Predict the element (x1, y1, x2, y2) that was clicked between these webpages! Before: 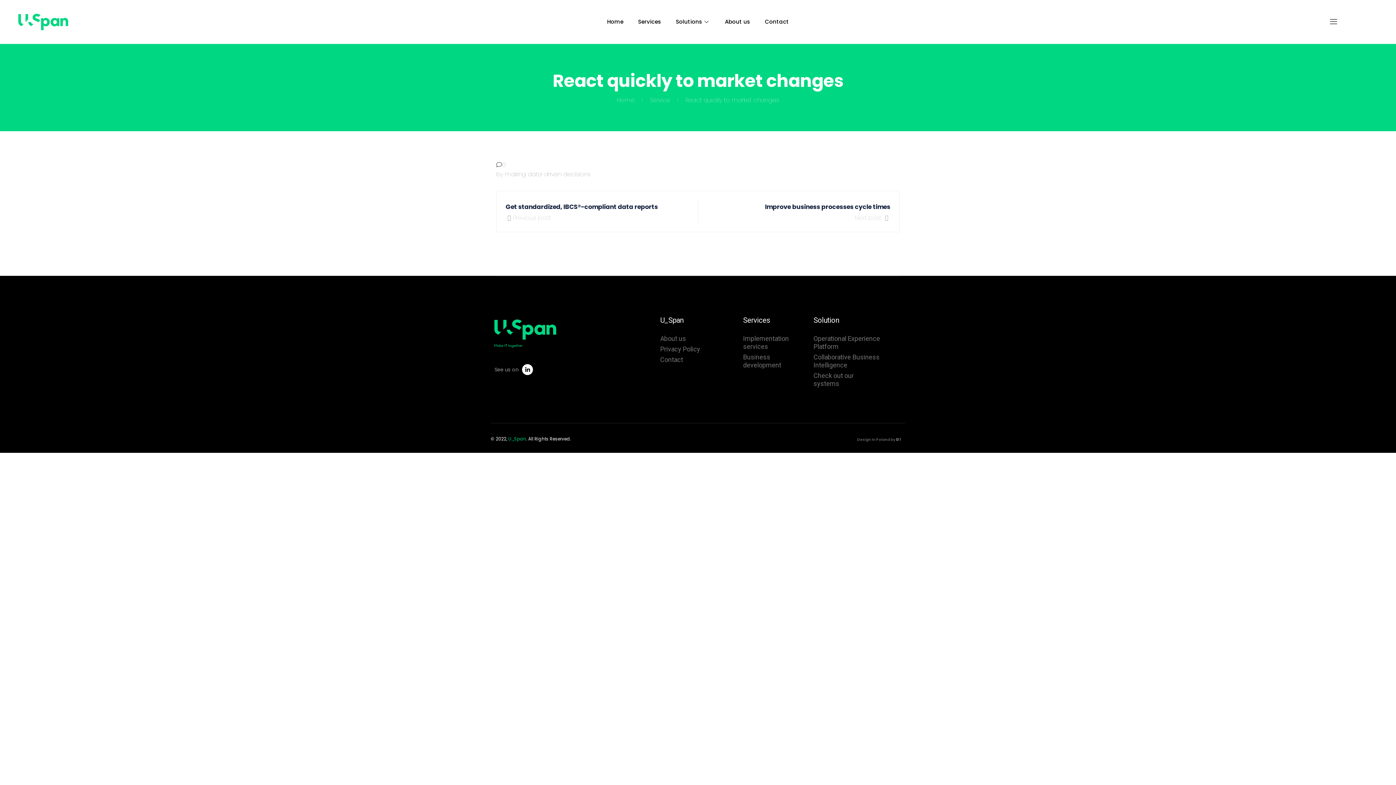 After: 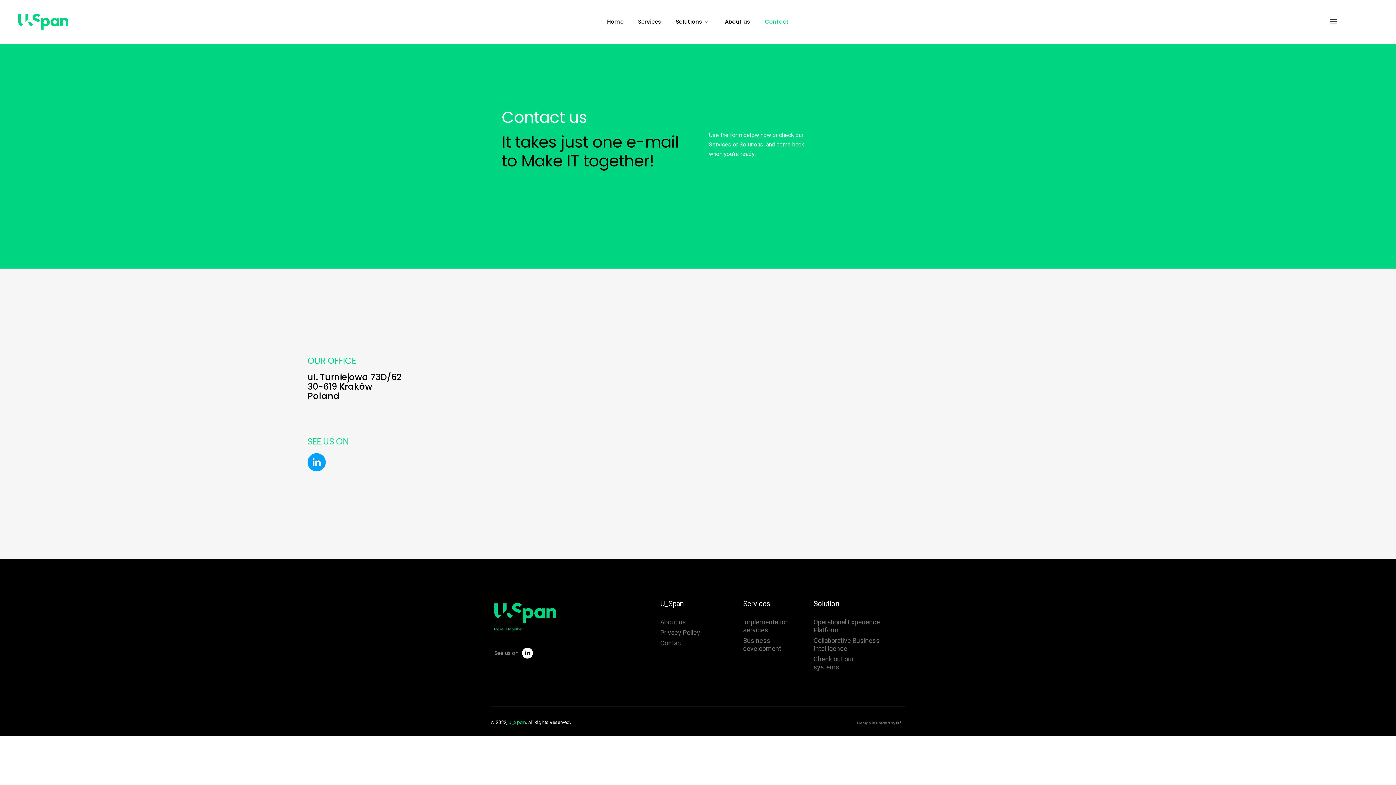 Action: bbox: (757, 0, 796, 43) label: Contact